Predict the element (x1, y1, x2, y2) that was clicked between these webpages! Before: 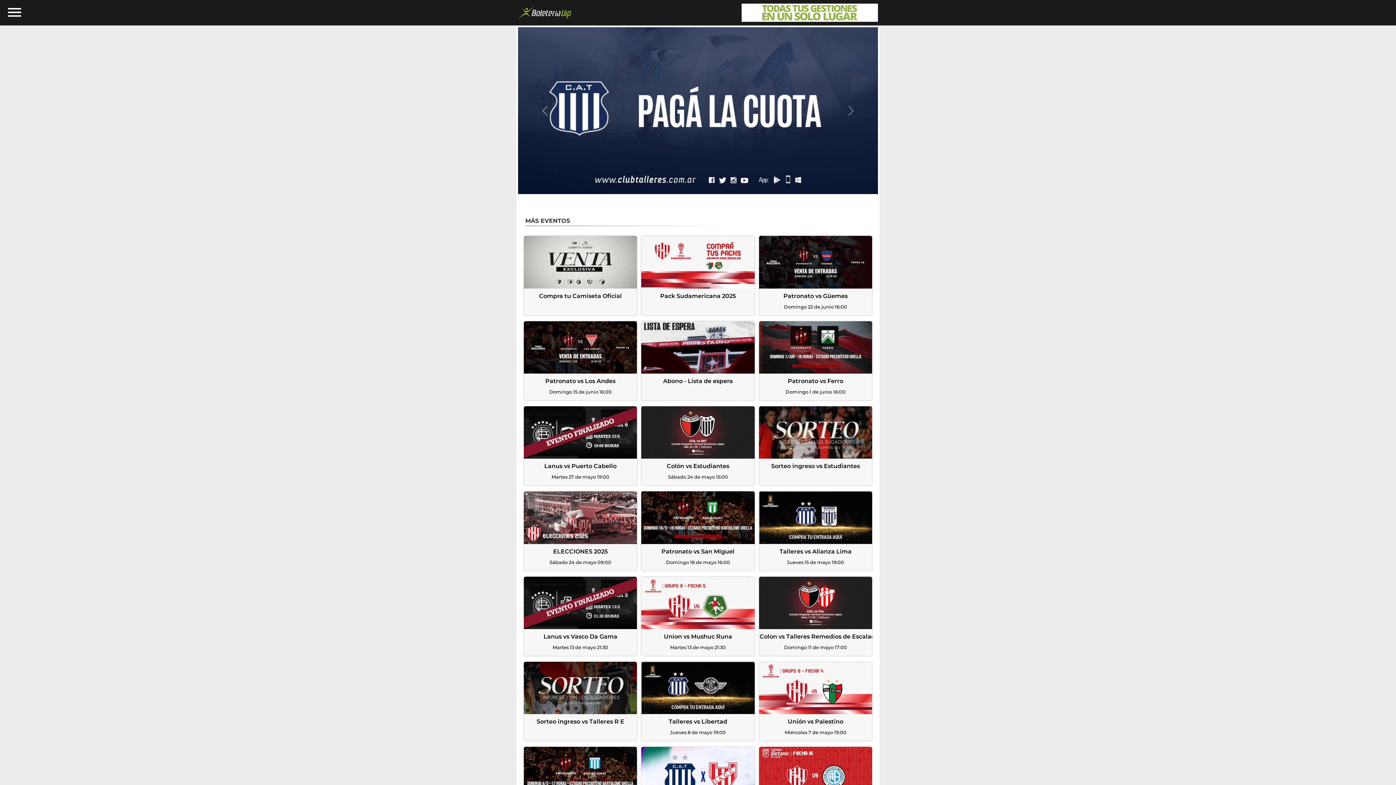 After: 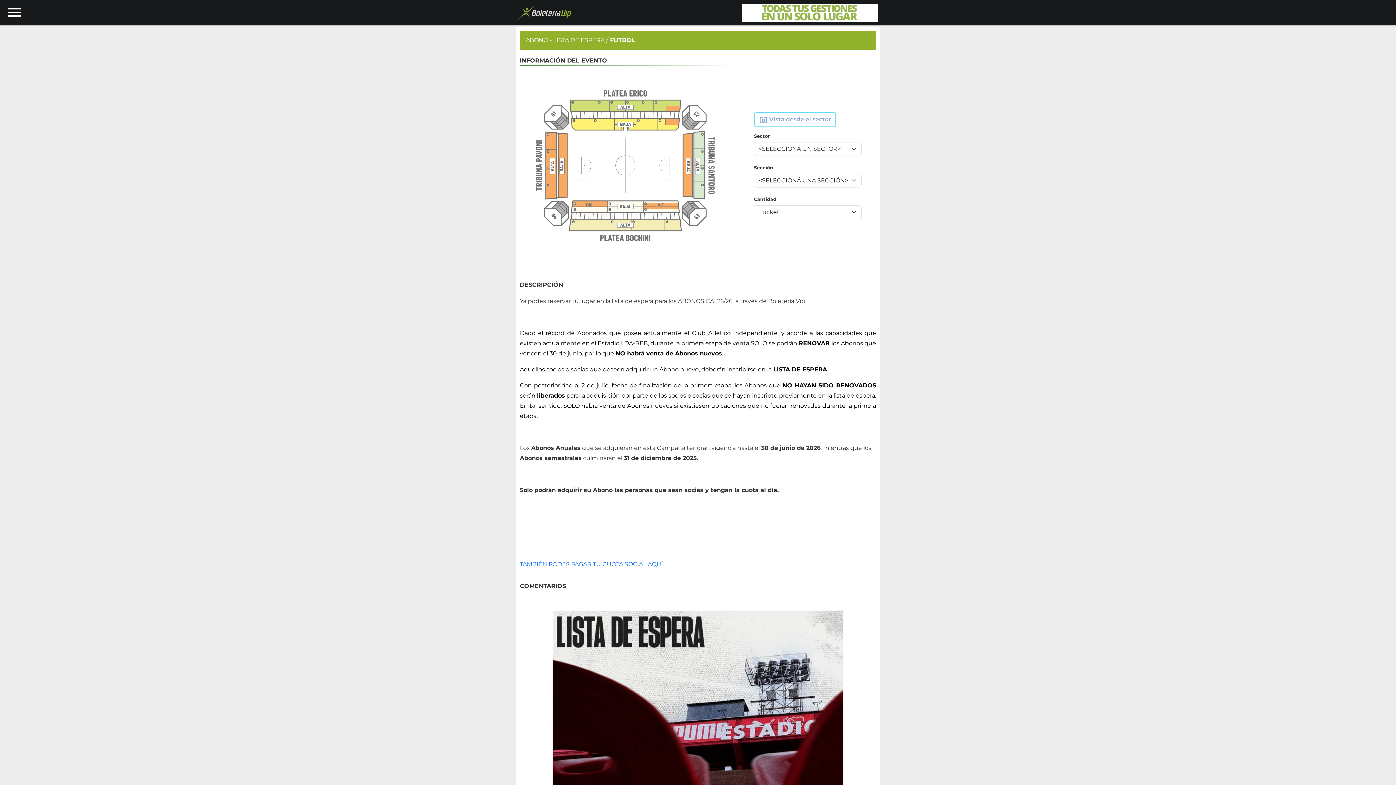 Action: bbox: (518, 106, 878, 113)